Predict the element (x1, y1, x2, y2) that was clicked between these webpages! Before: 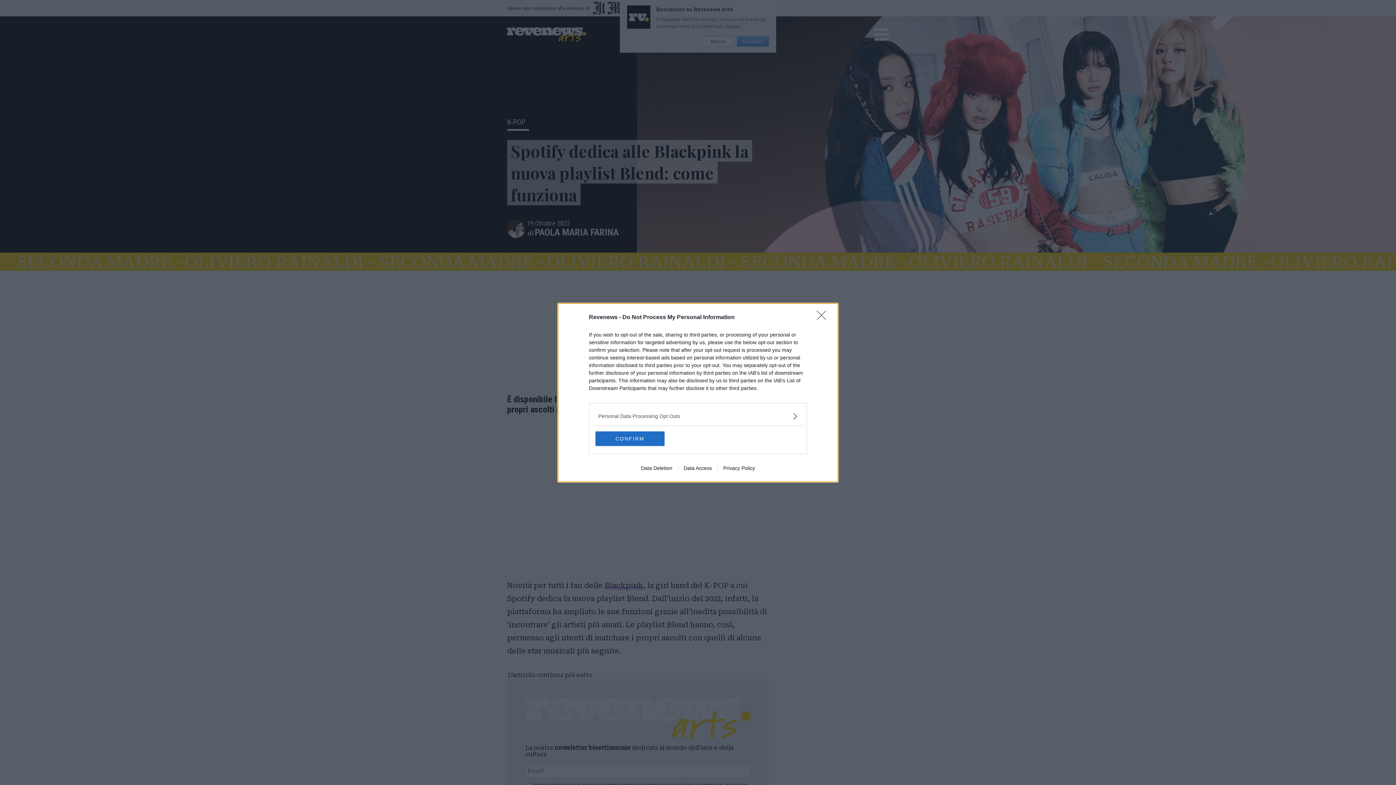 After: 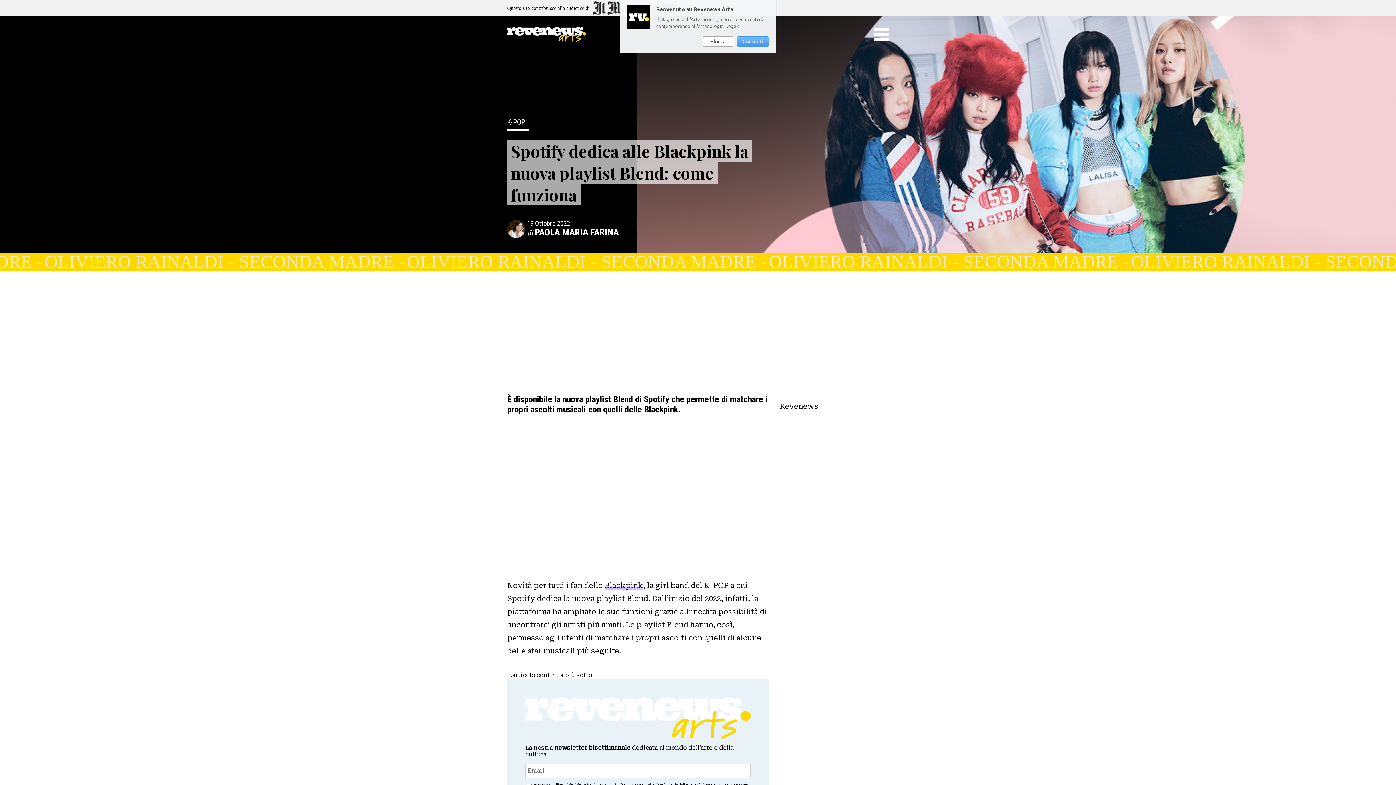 Action: bbox: (817, 310, 830, 324) label: Close